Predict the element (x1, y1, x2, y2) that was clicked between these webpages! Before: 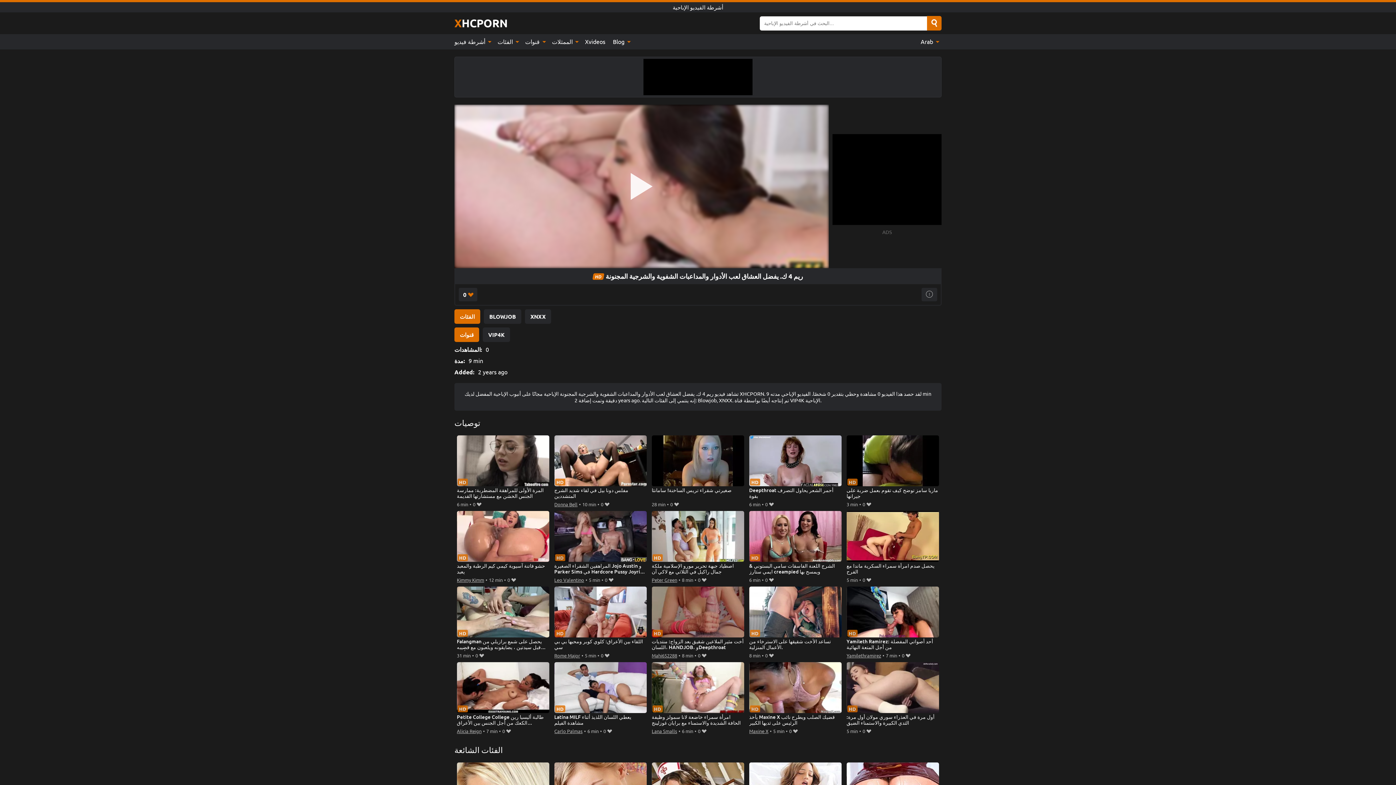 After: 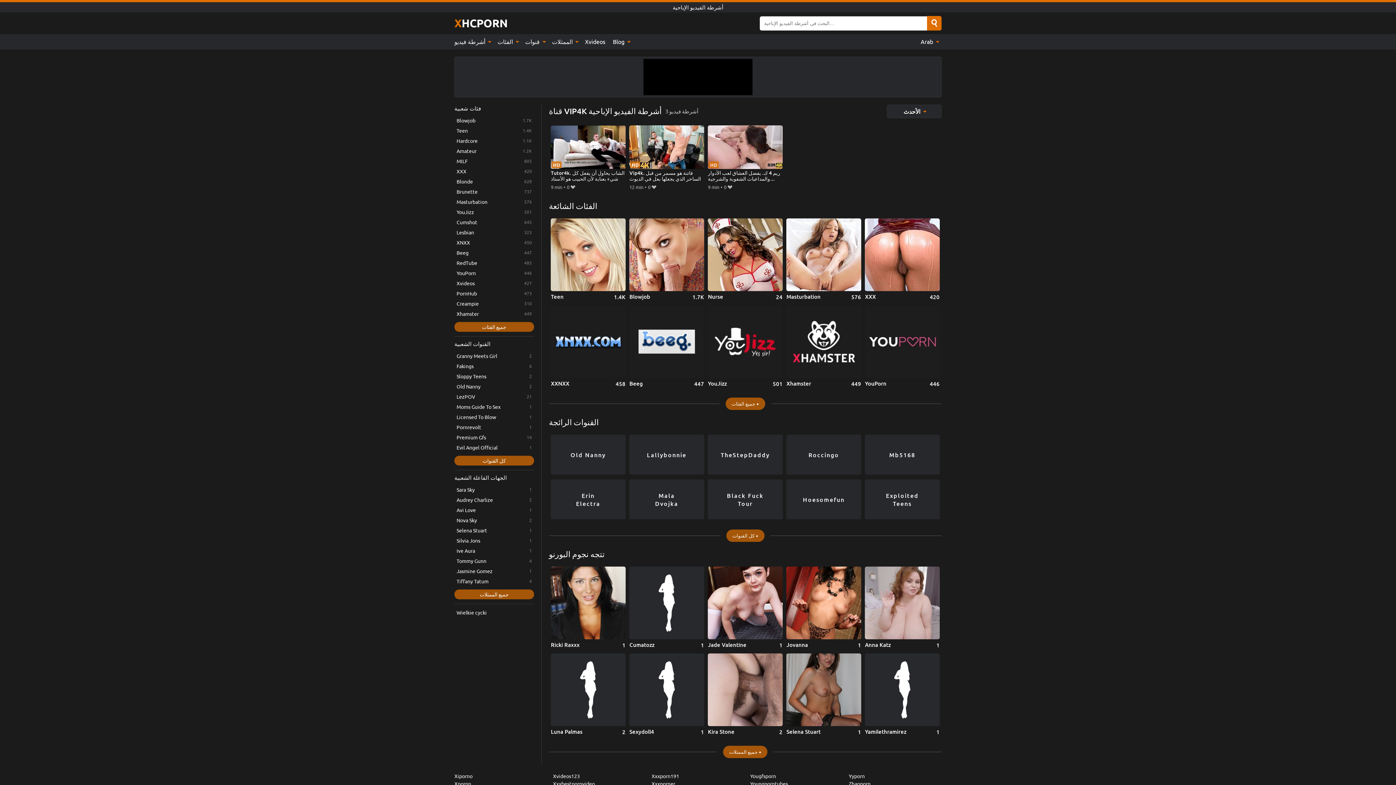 Action: bbox: (482, 327, 510, 342) label: VIP4K